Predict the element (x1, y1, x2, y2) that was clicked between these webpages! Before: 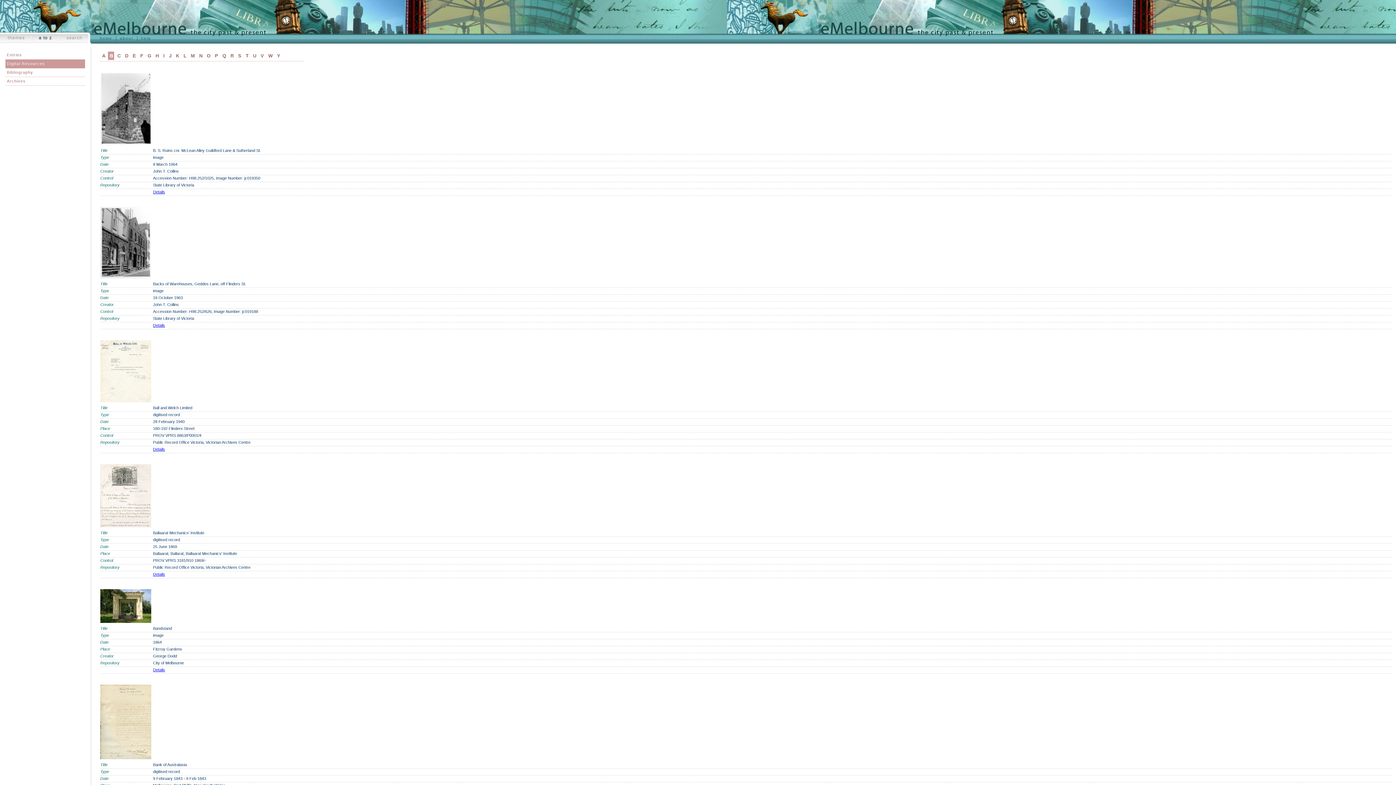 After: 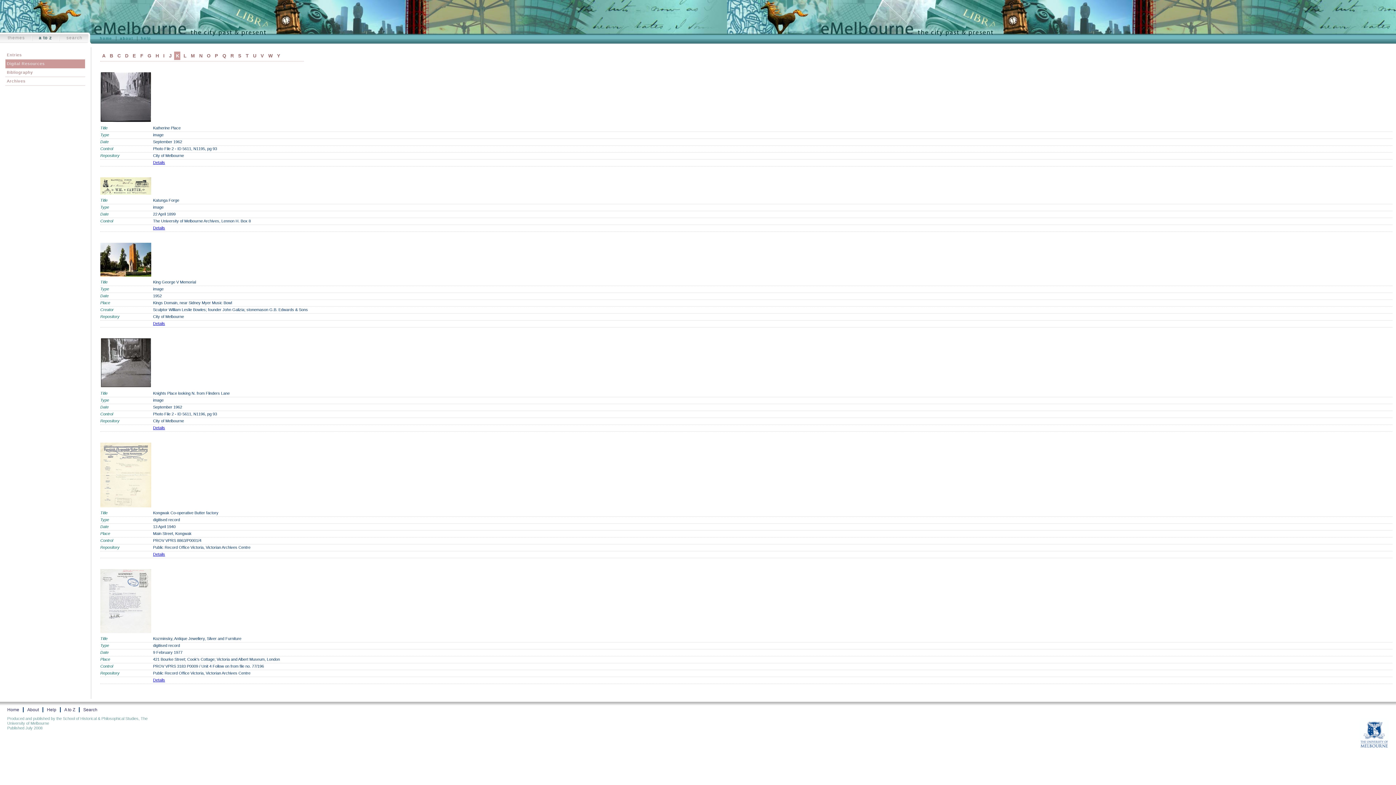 Action: bbox: (174, 51, 180, 60) label: K